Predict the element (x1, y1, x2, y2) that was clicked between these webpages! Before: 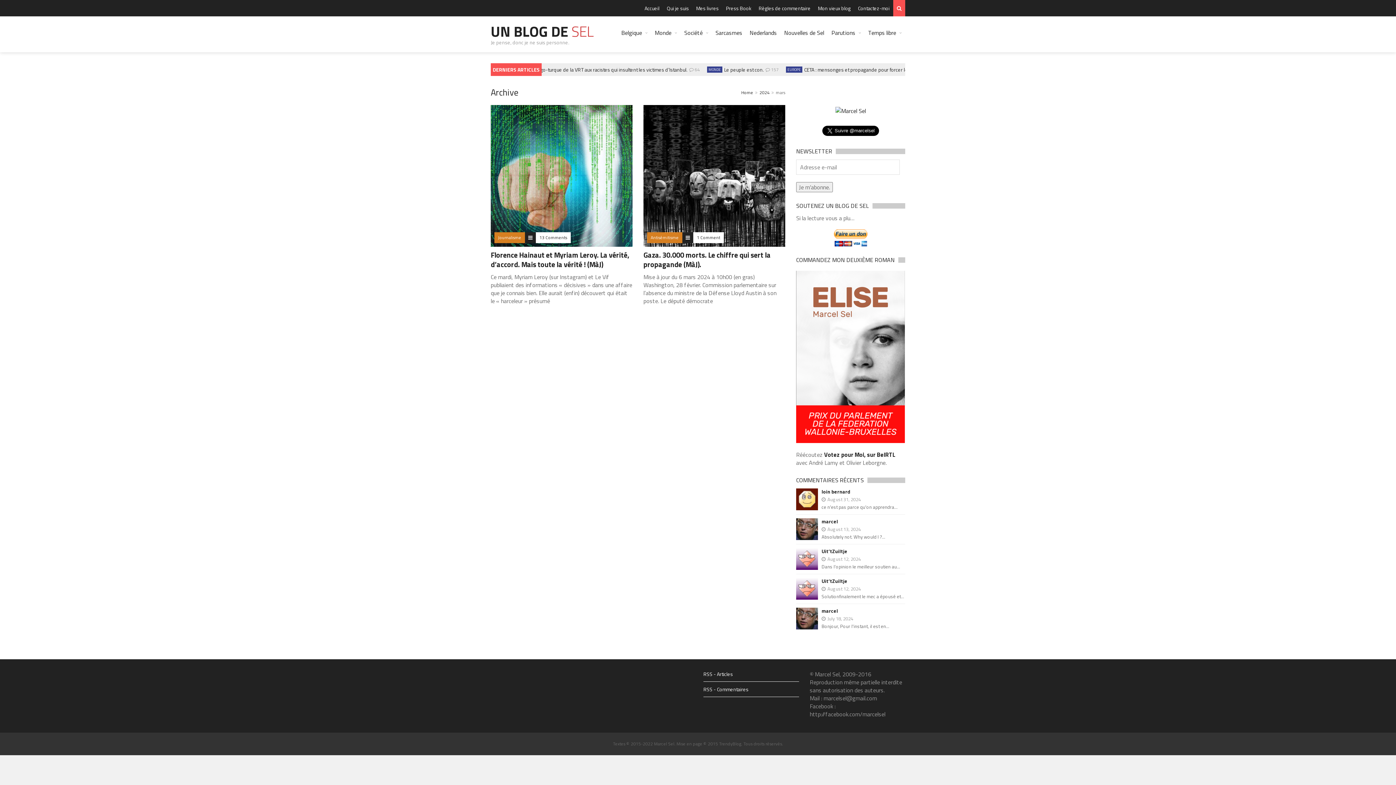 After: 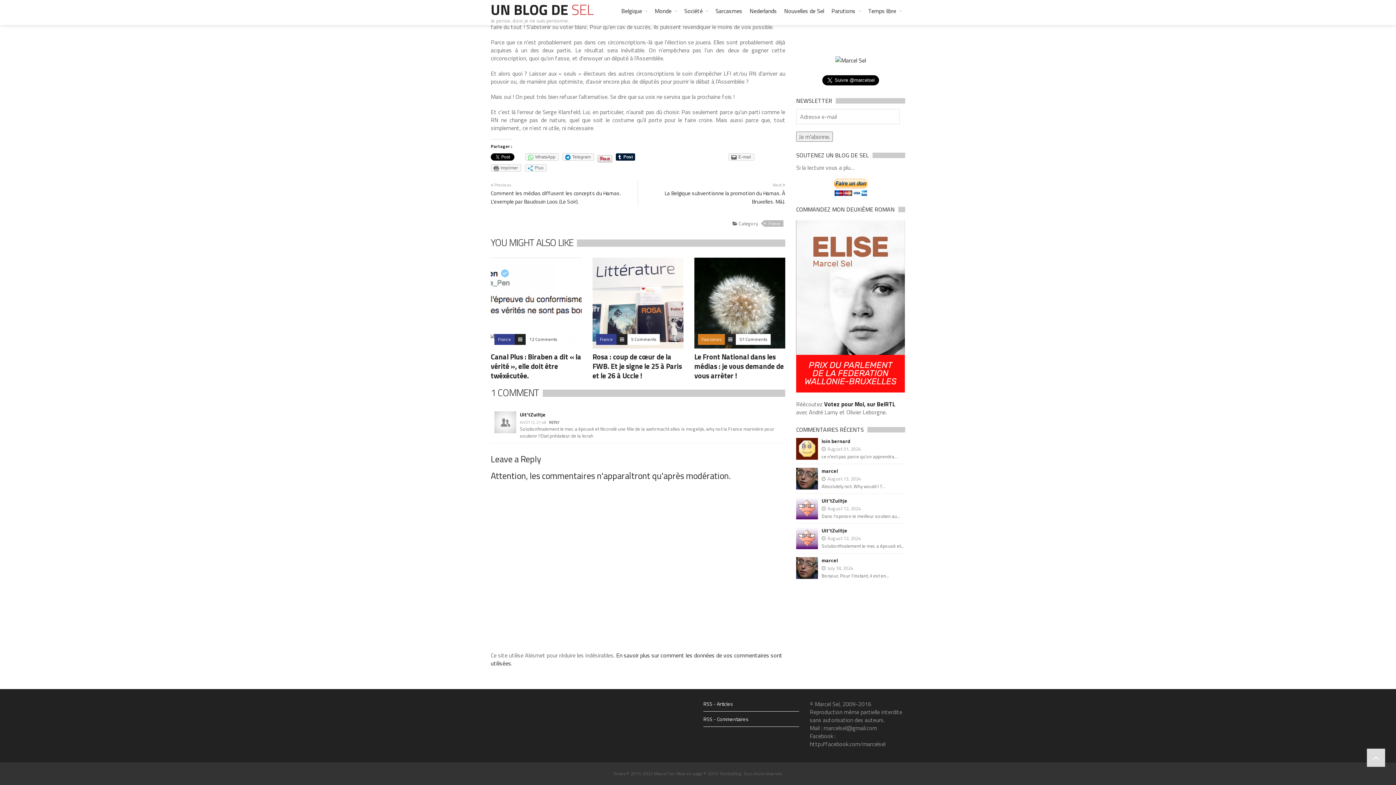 Action: bbox: (821, 577, 847, 584) label: Uit’tZuiltje